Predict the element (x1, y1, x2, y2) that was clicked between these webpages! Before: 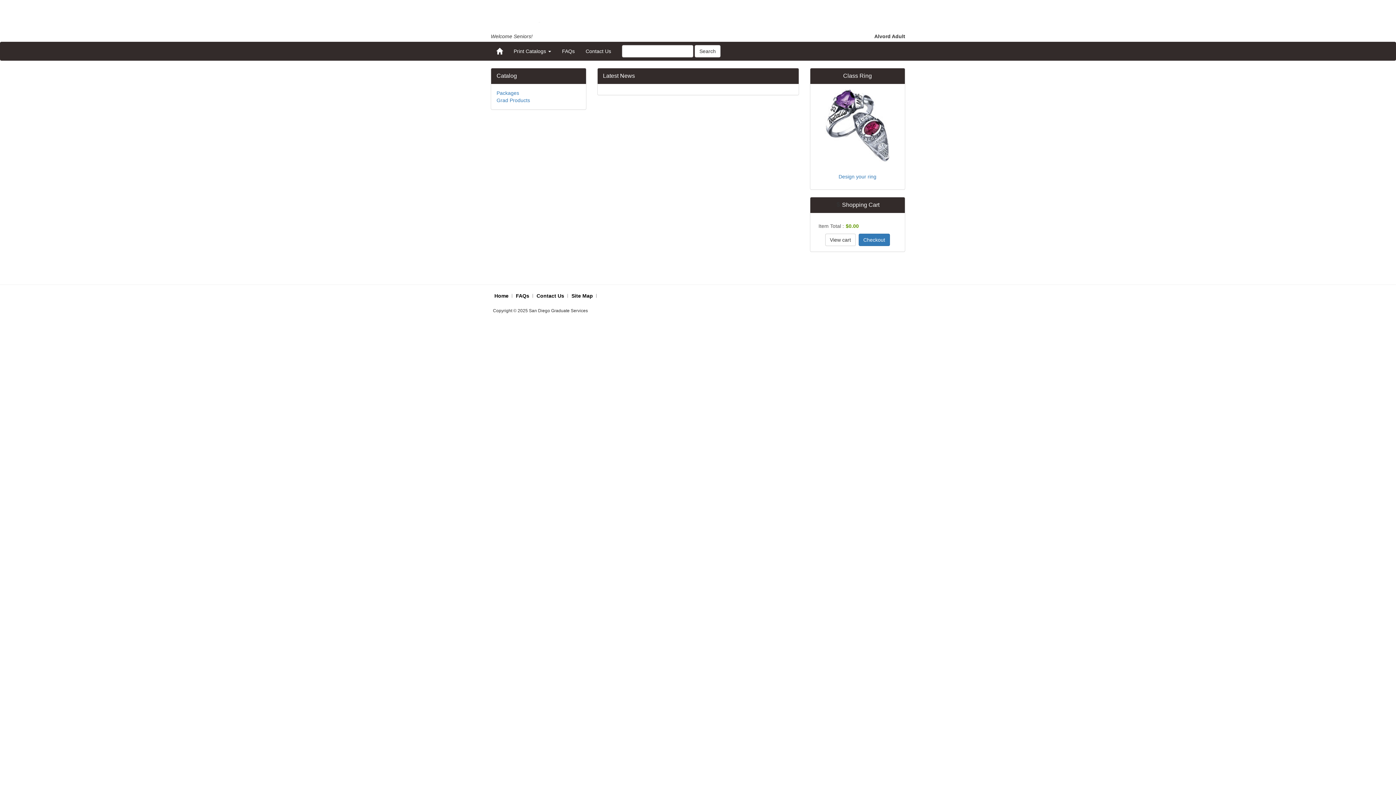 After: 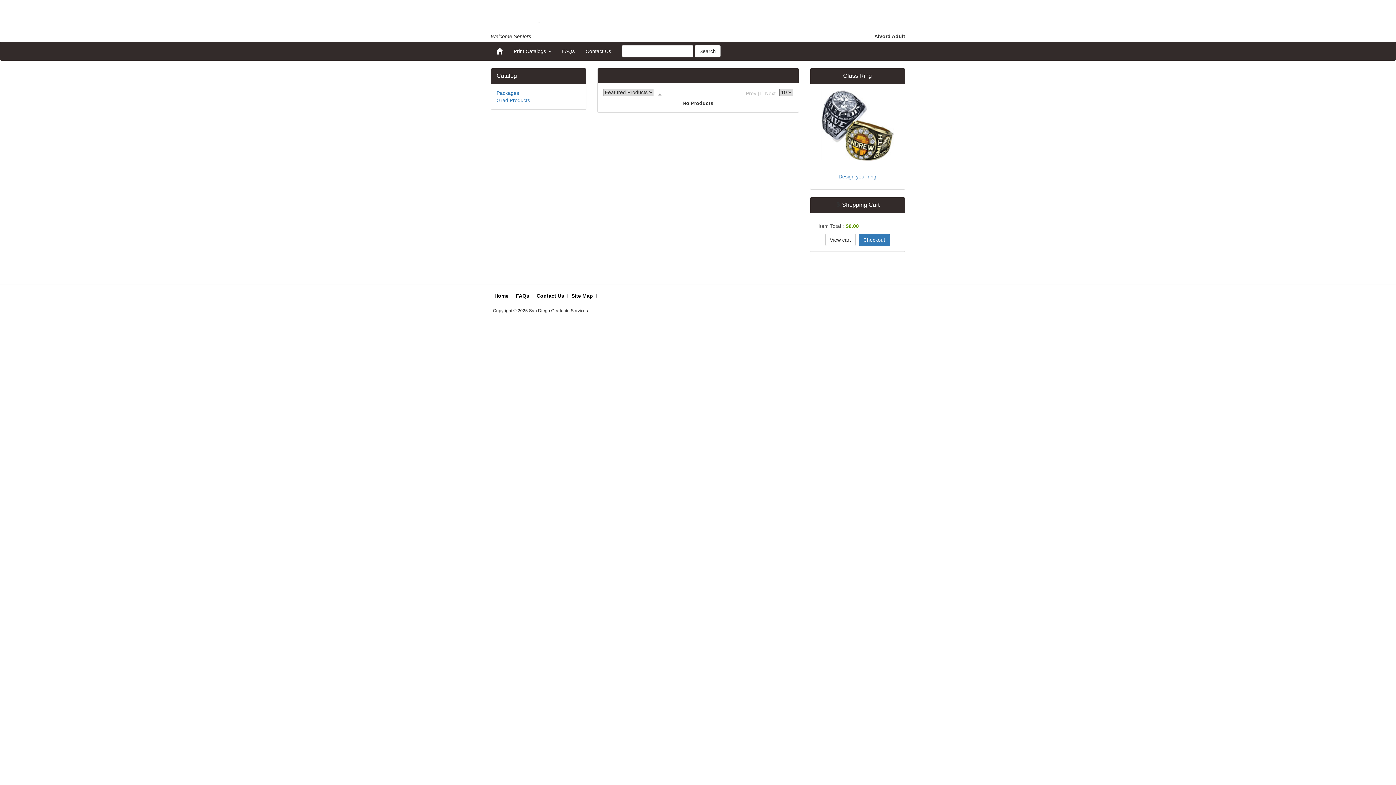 Action: label: Packages bbox: (496, 90, 519, 96)